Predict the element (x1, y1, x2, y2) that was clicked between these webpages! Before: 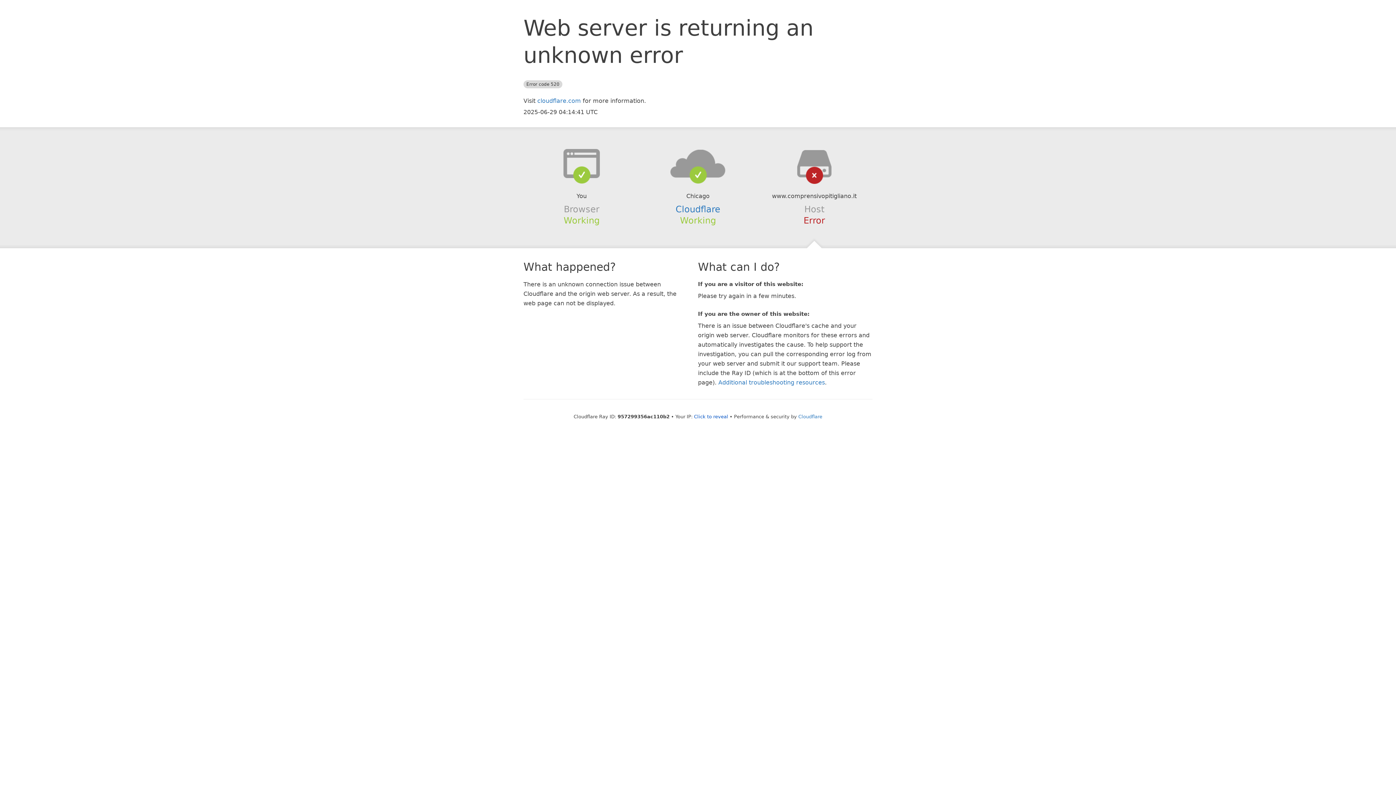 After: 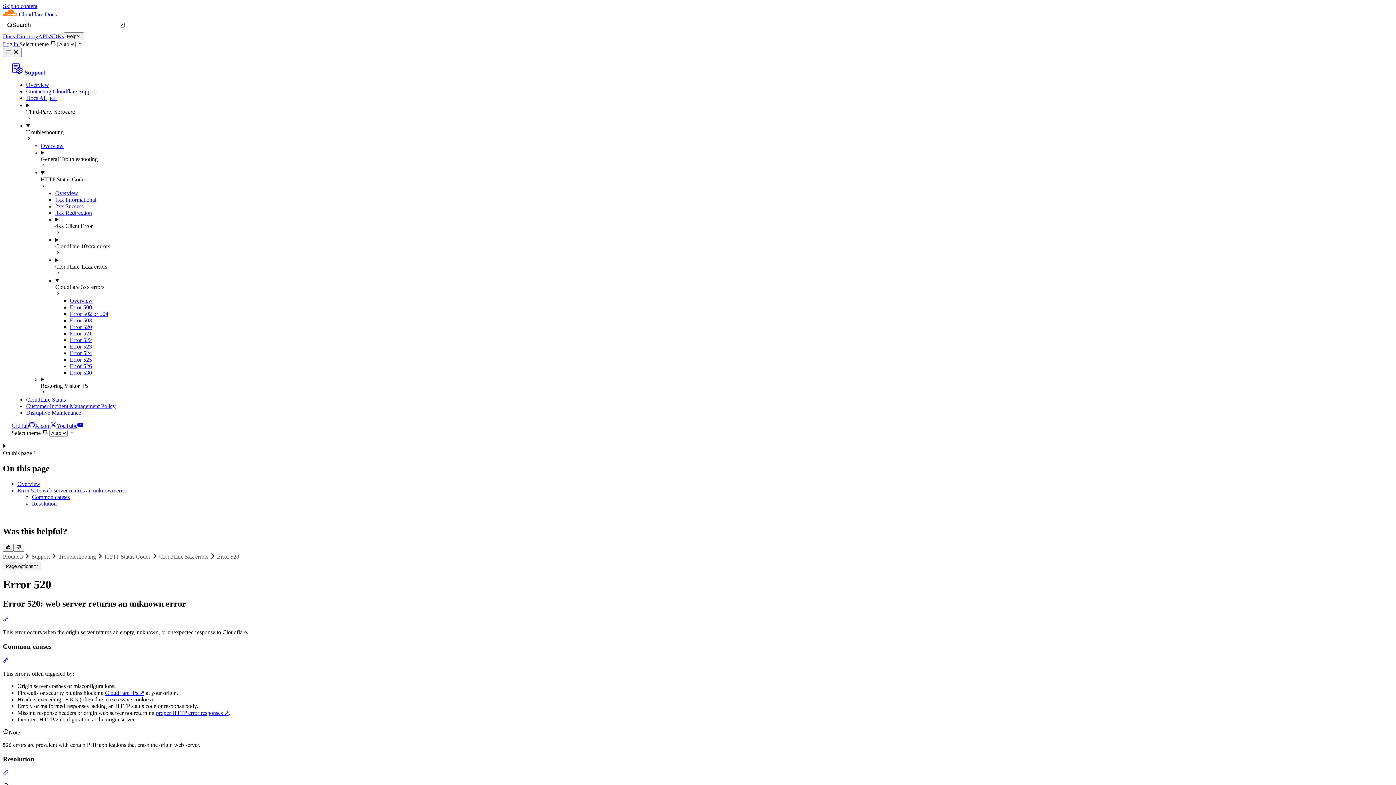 Action: bbox: (718, 379, 825, 386) label: Additional troubleshooting resources